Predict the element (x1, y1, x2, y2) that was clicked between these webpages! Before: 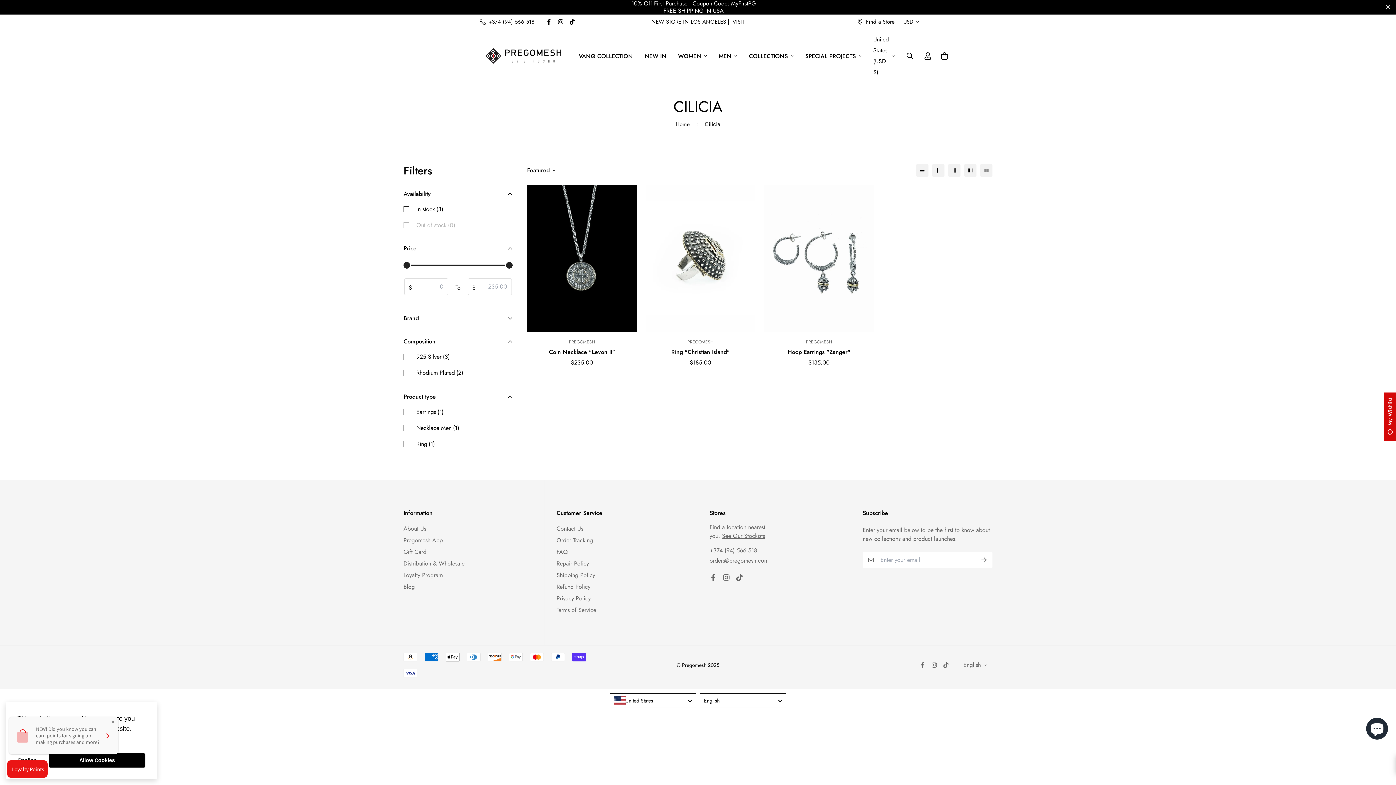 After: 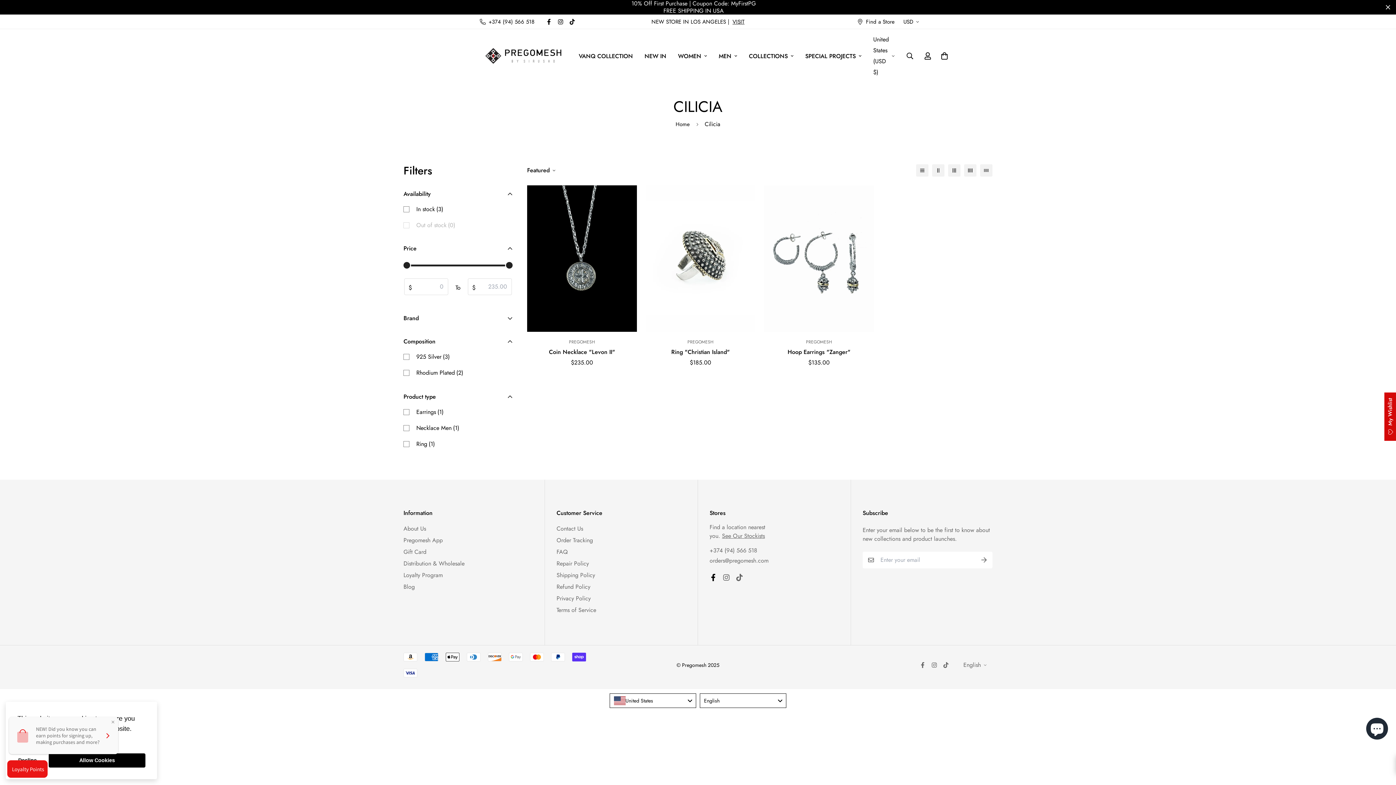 Action: bbox: (706, 574, 720, 581)